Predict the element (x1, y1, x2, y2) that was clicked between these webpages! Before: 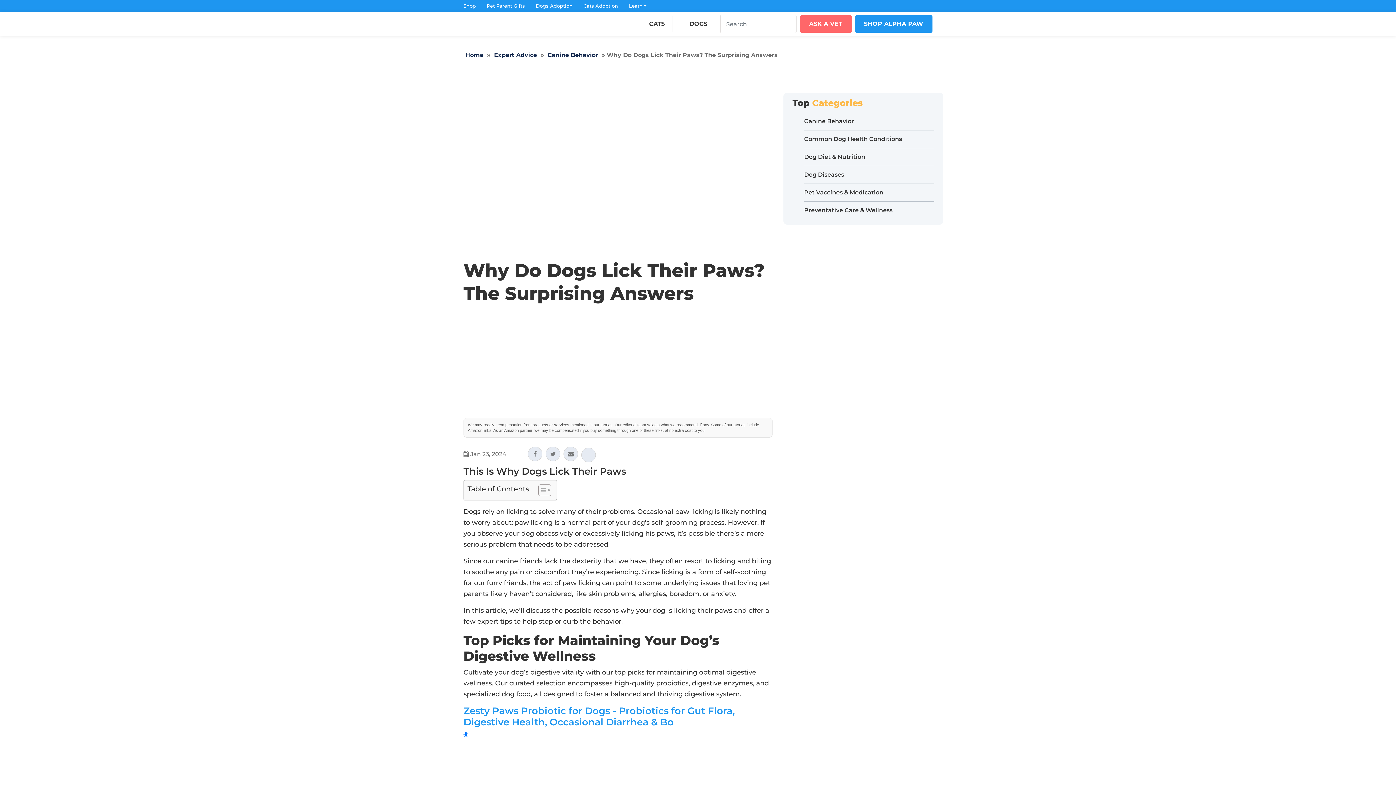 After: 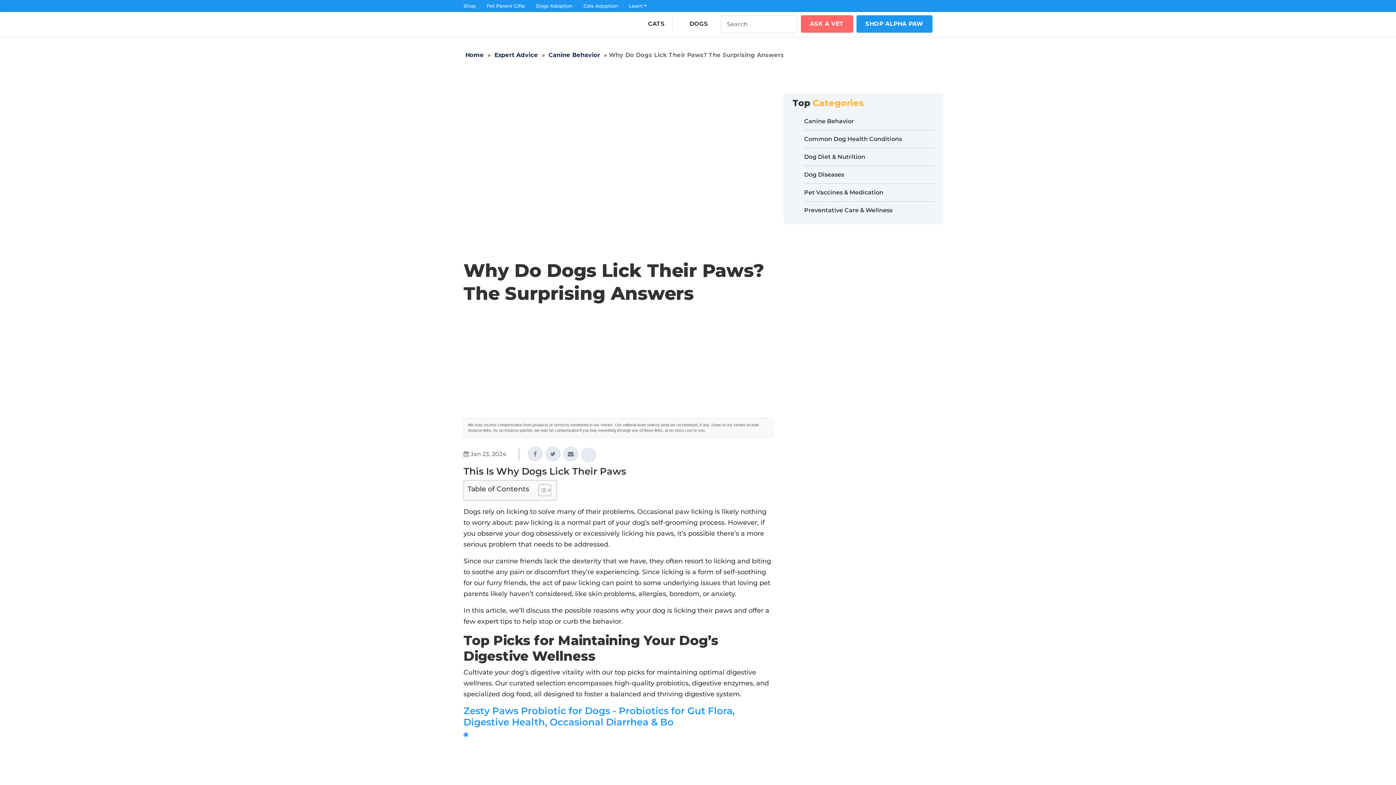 Action: label:   bbox: (528, 450, 544, 457)